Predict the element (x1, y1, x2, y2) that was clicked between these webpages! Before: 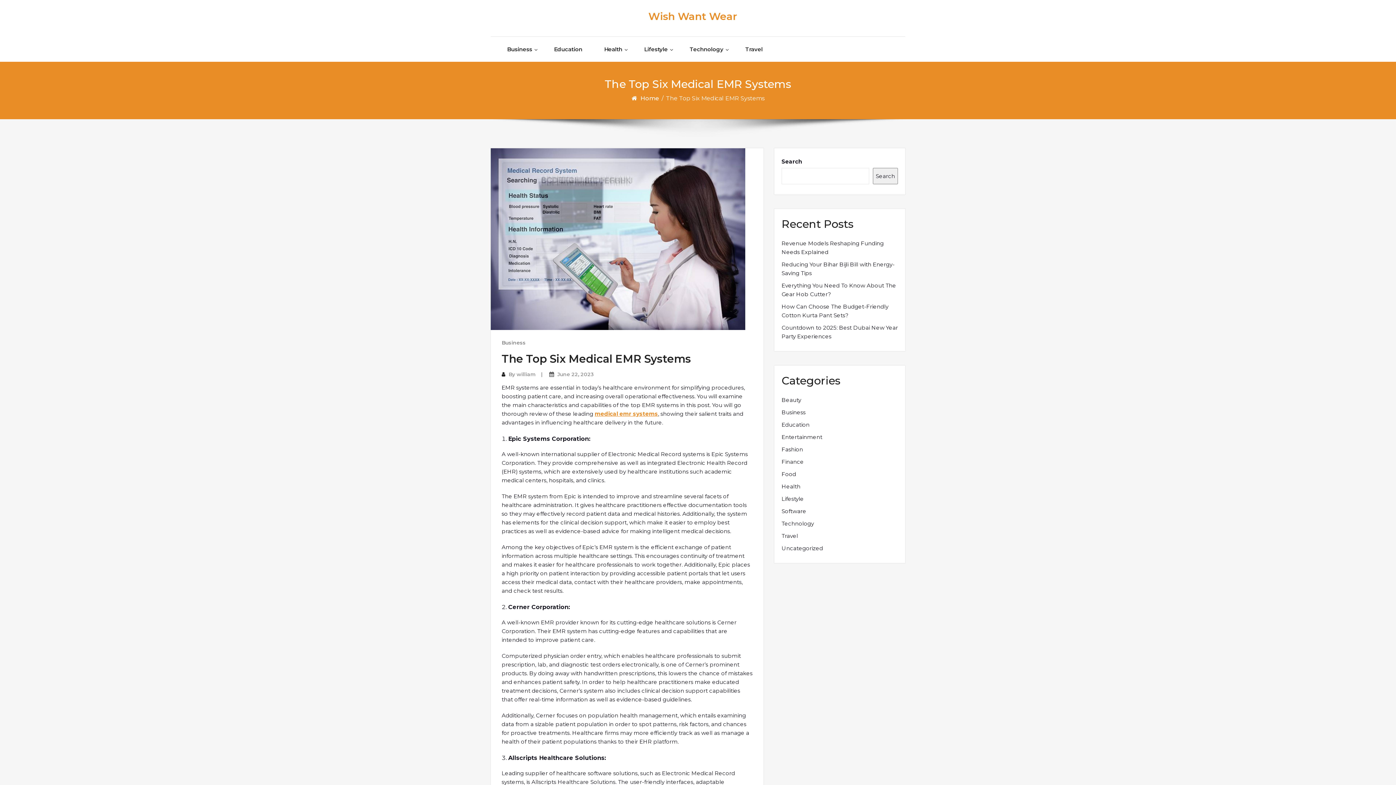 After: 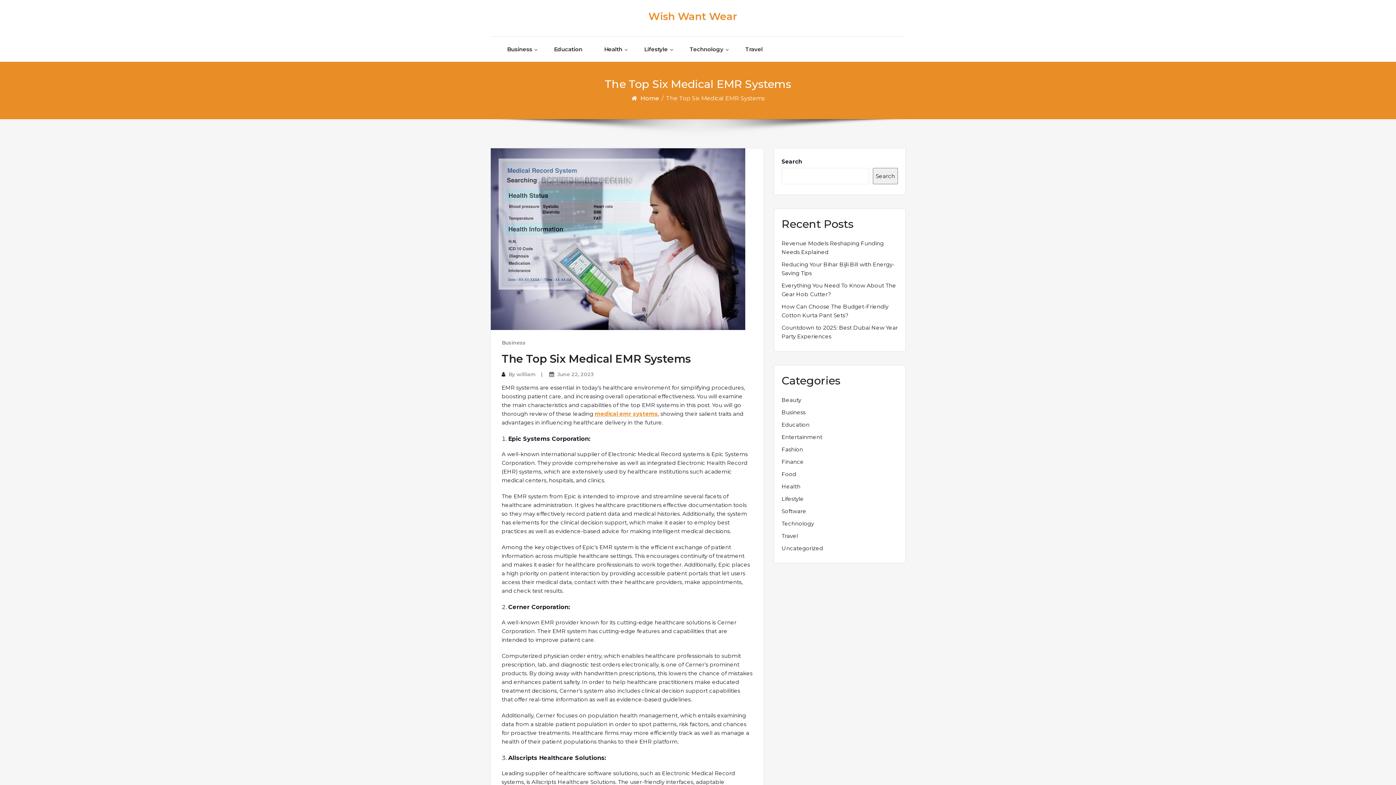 Action: bbox: (557, 371, 594, 377) label: June 22, 2023